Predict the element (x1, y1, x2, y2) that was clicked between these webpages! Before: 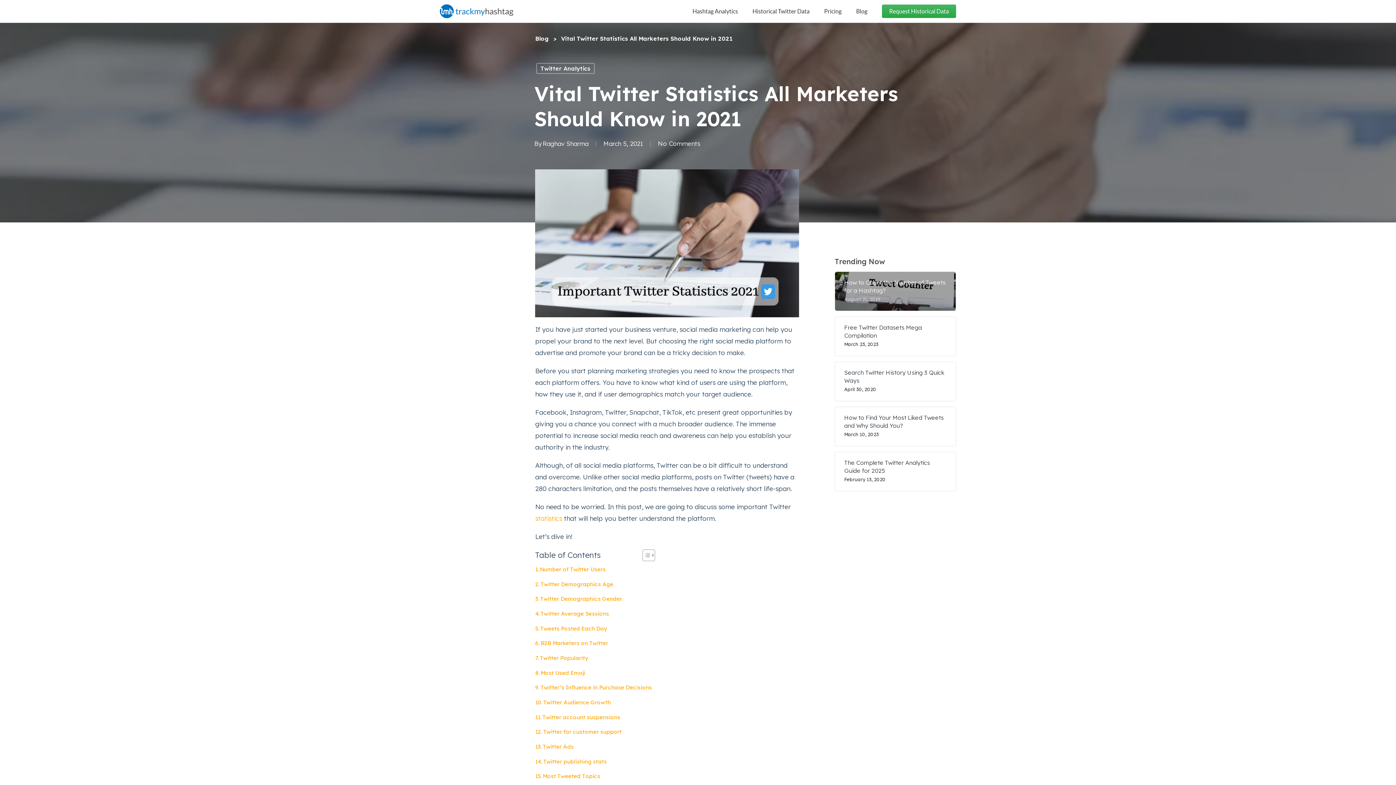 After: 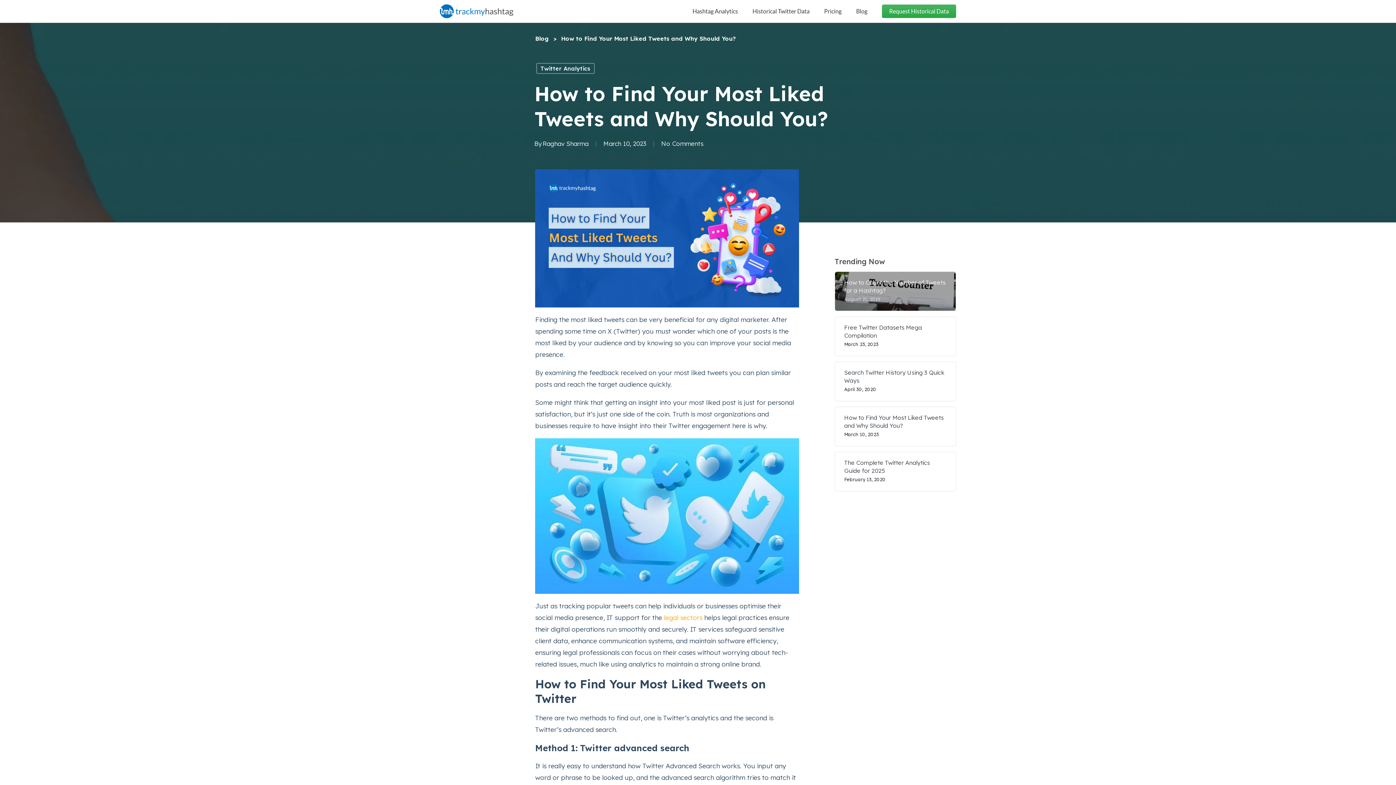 Action: label: How to Find Your Most Liked Tweets and Why Should You?
March 10, 2023 bbox: (844, 413, 946, 437)